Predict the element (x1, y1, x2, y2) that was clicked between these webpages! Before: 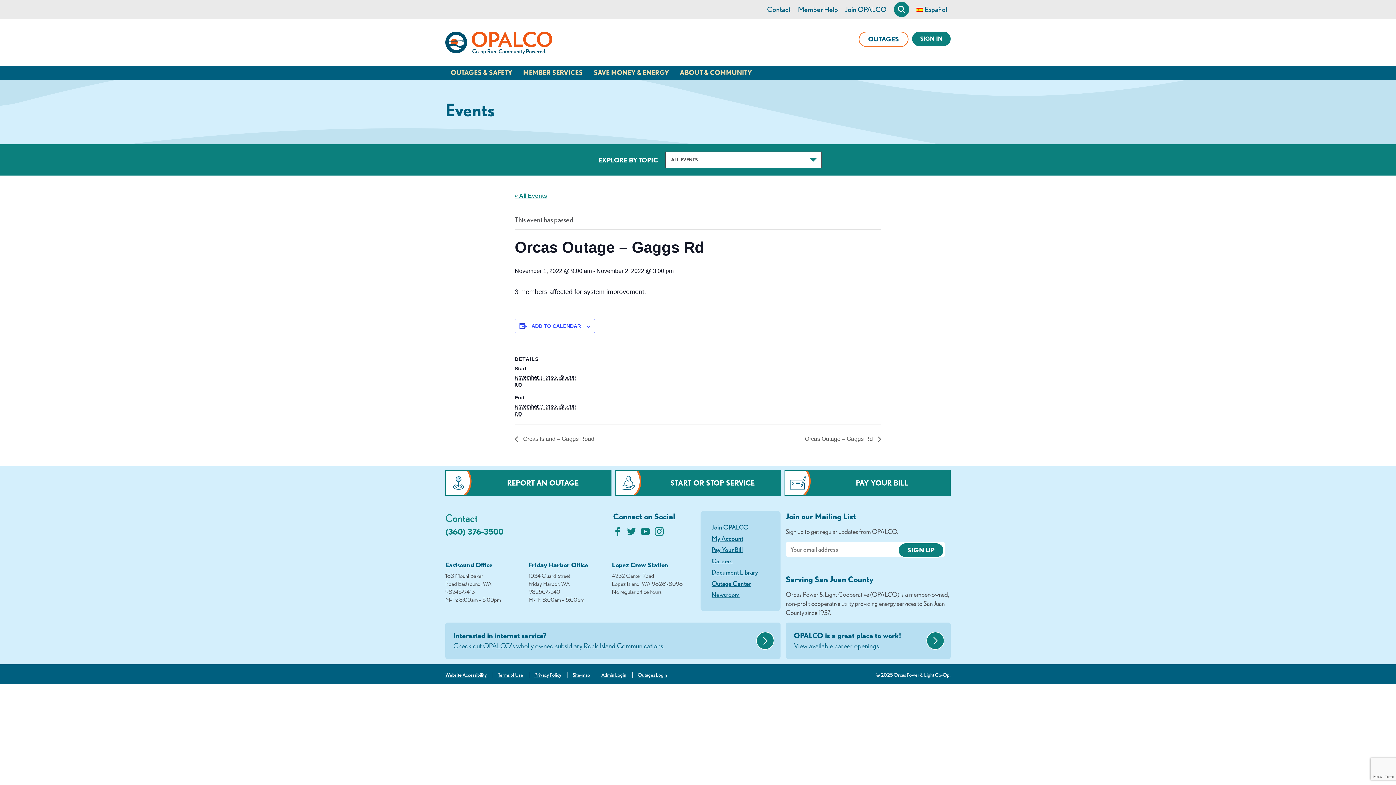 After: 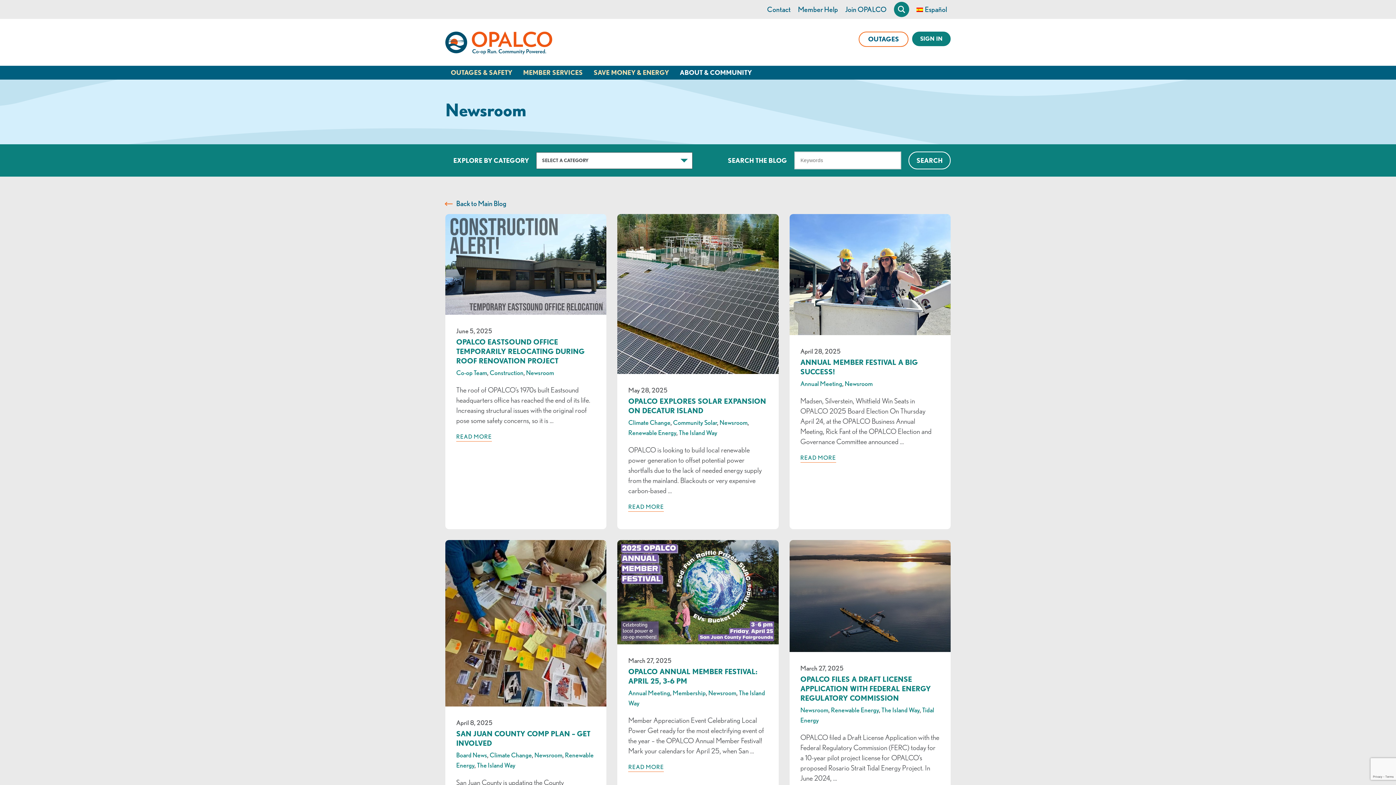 Action: label: Newsroom bbox: (711, 589, 739, 600)